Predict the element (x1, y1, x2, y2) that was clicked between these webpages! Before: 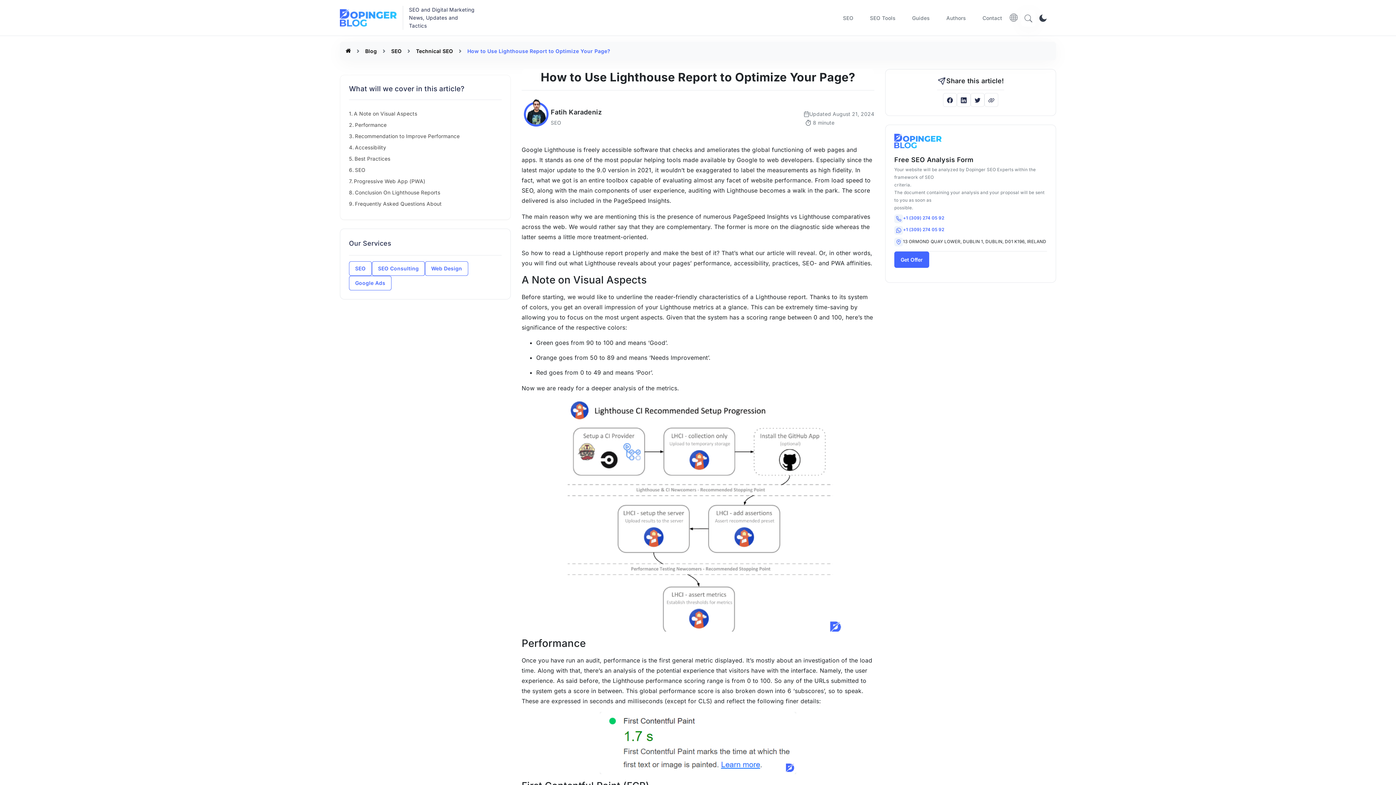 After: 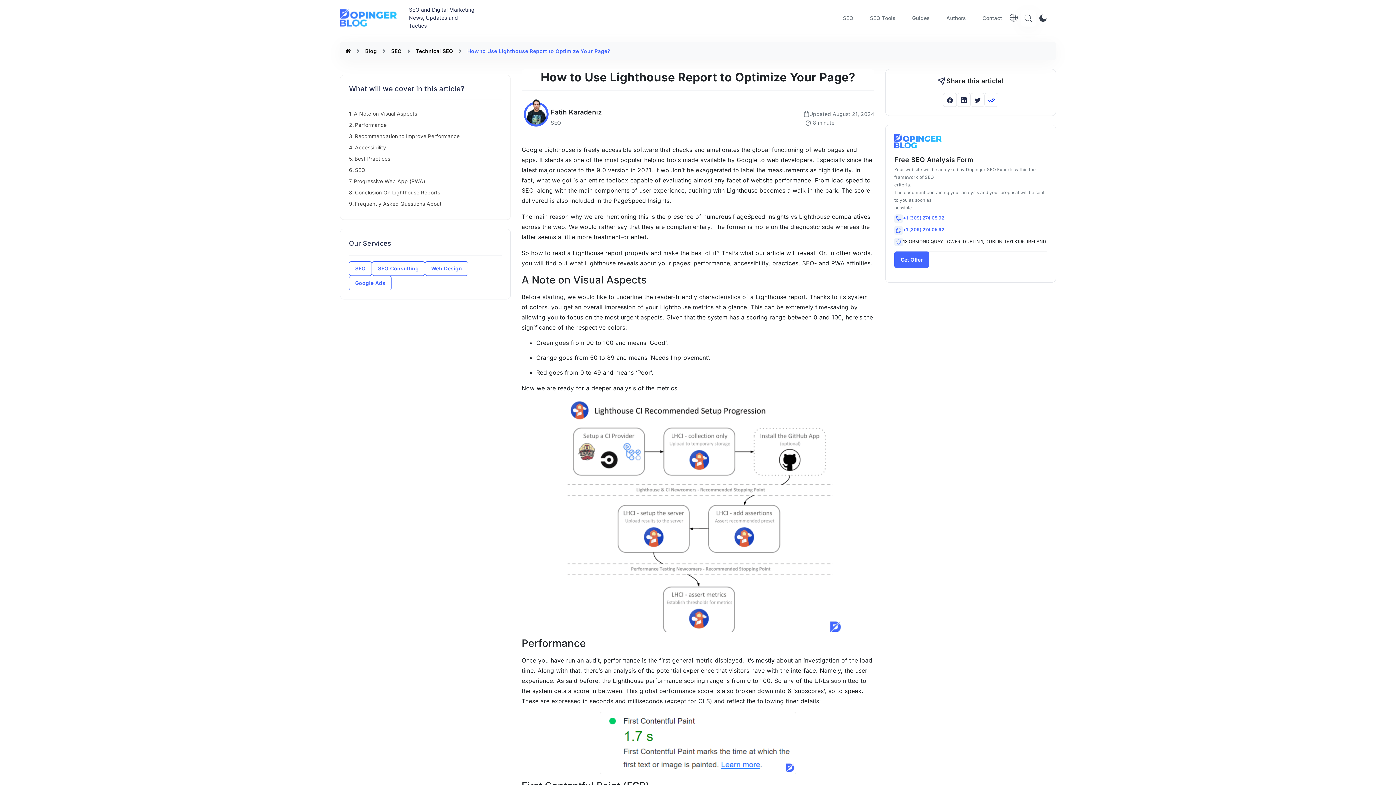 Action: bbox: (988, 95, 994, 104)